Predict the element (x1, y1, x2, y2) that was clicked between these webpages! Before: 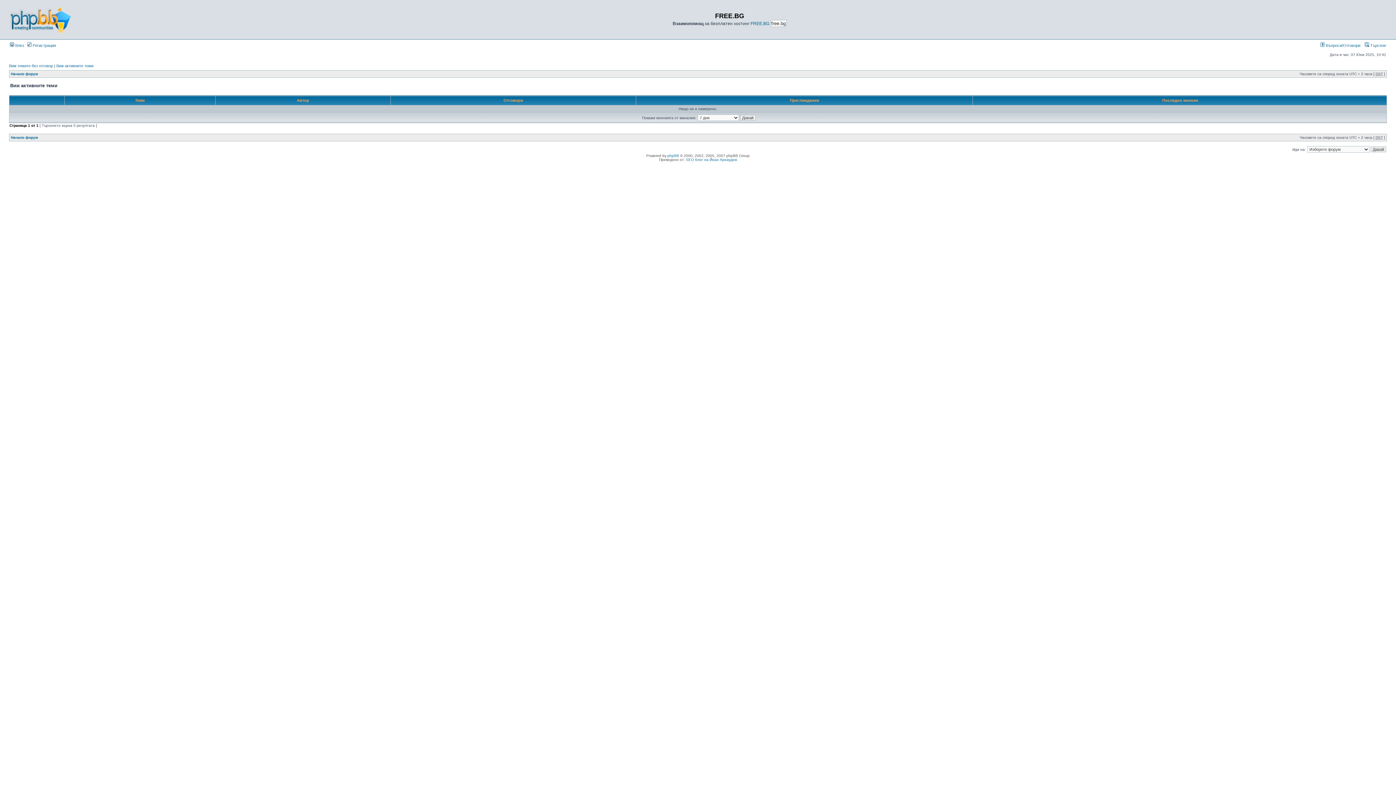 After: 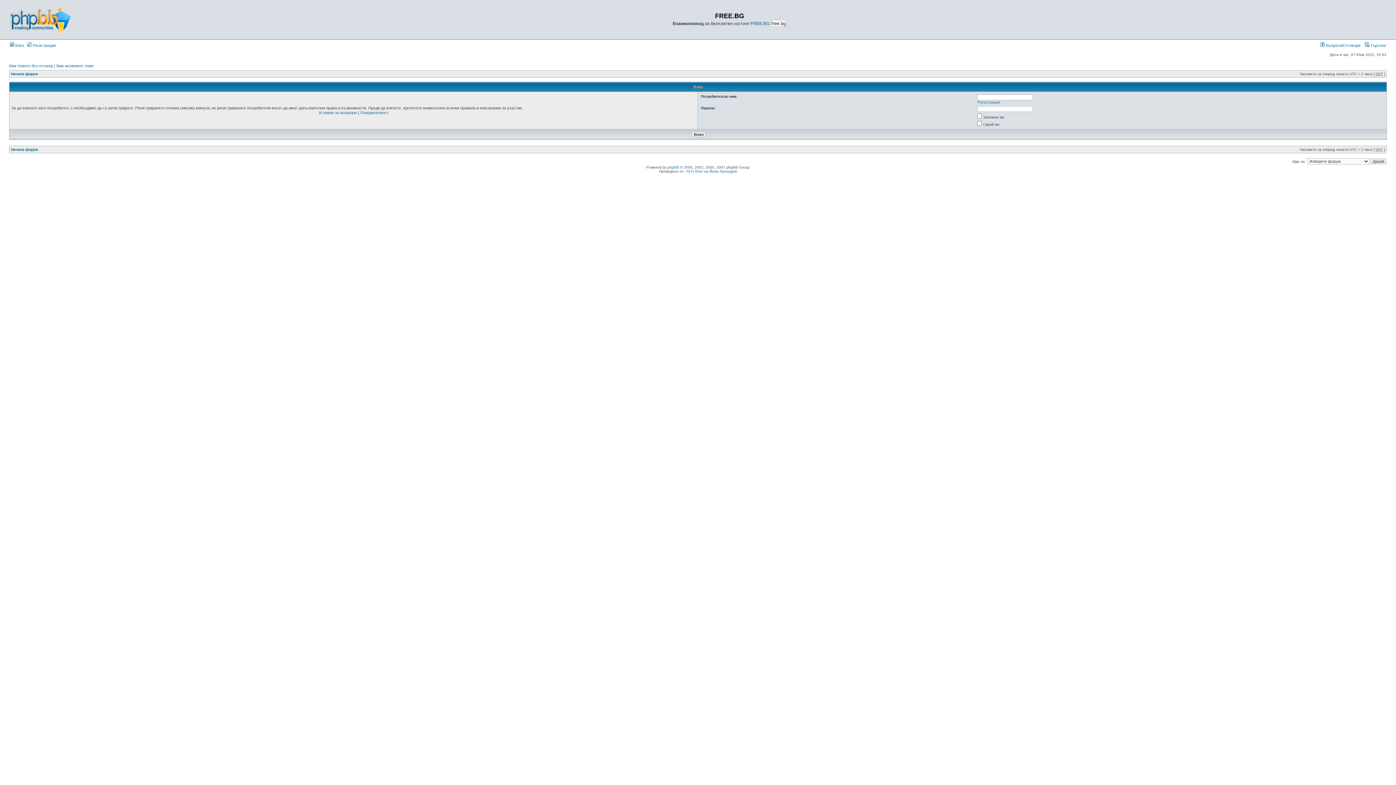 Action: bbox: (9, 43, 24, 47) label:  Влез